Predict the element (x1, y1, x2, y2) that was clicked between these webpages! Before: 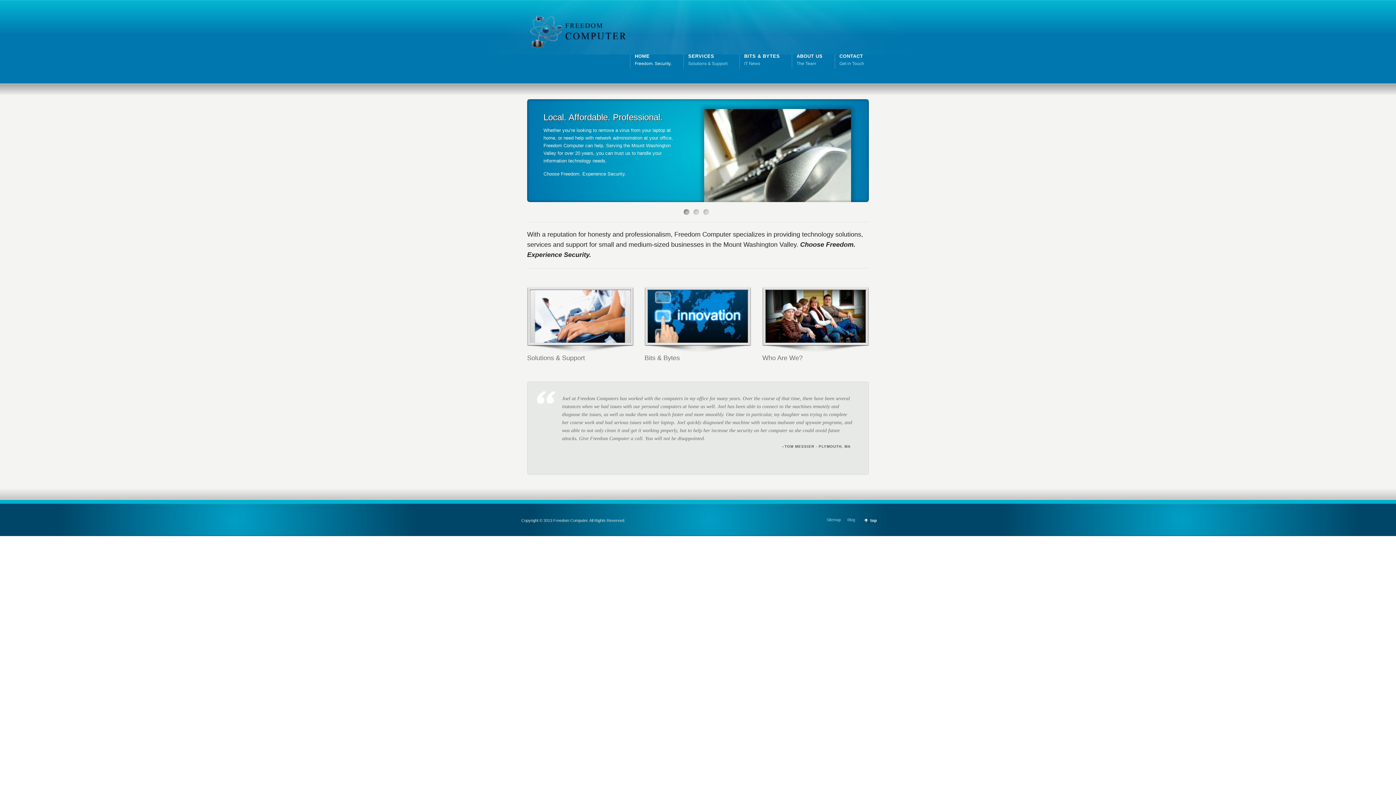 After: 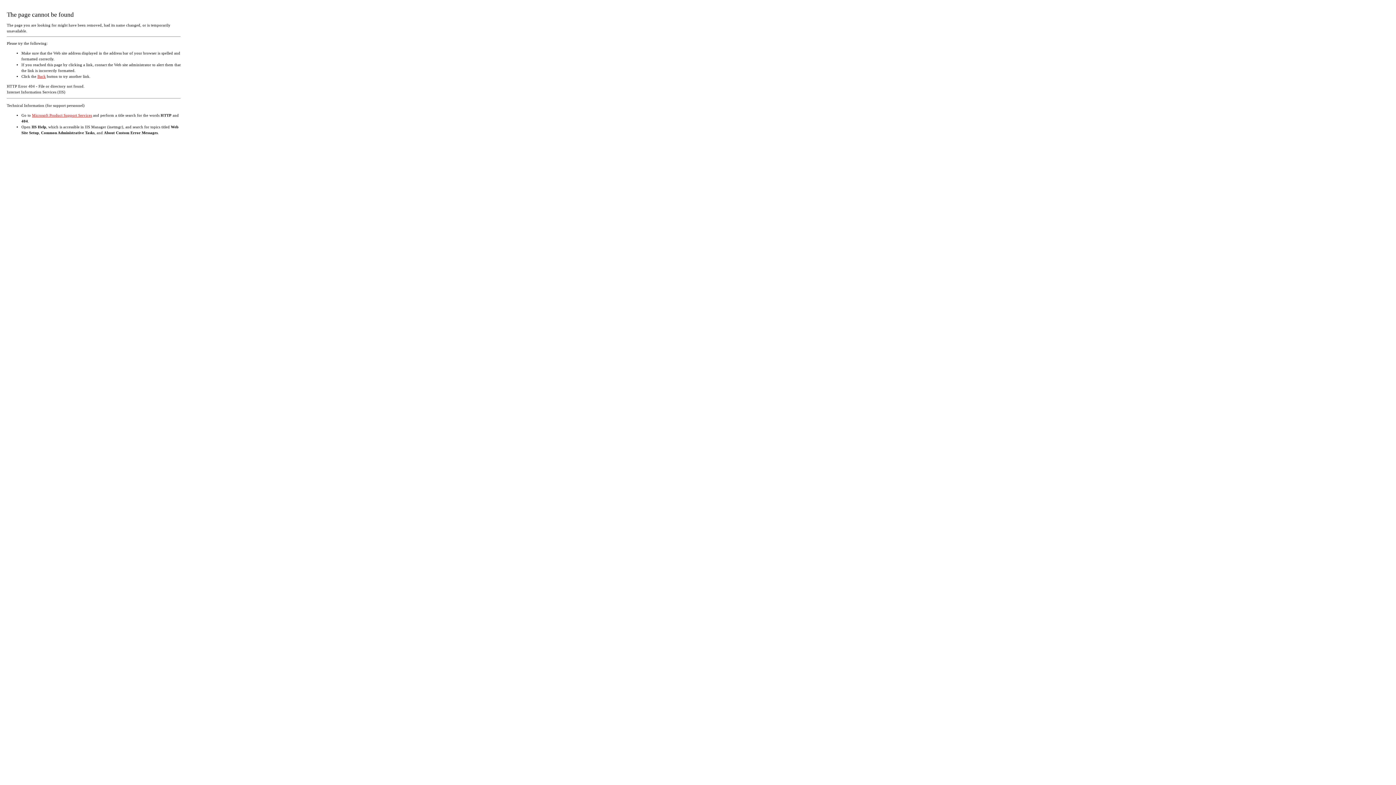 Action: label: BITS & BYTES
IT News bbox: (744, 52, 780, 67)